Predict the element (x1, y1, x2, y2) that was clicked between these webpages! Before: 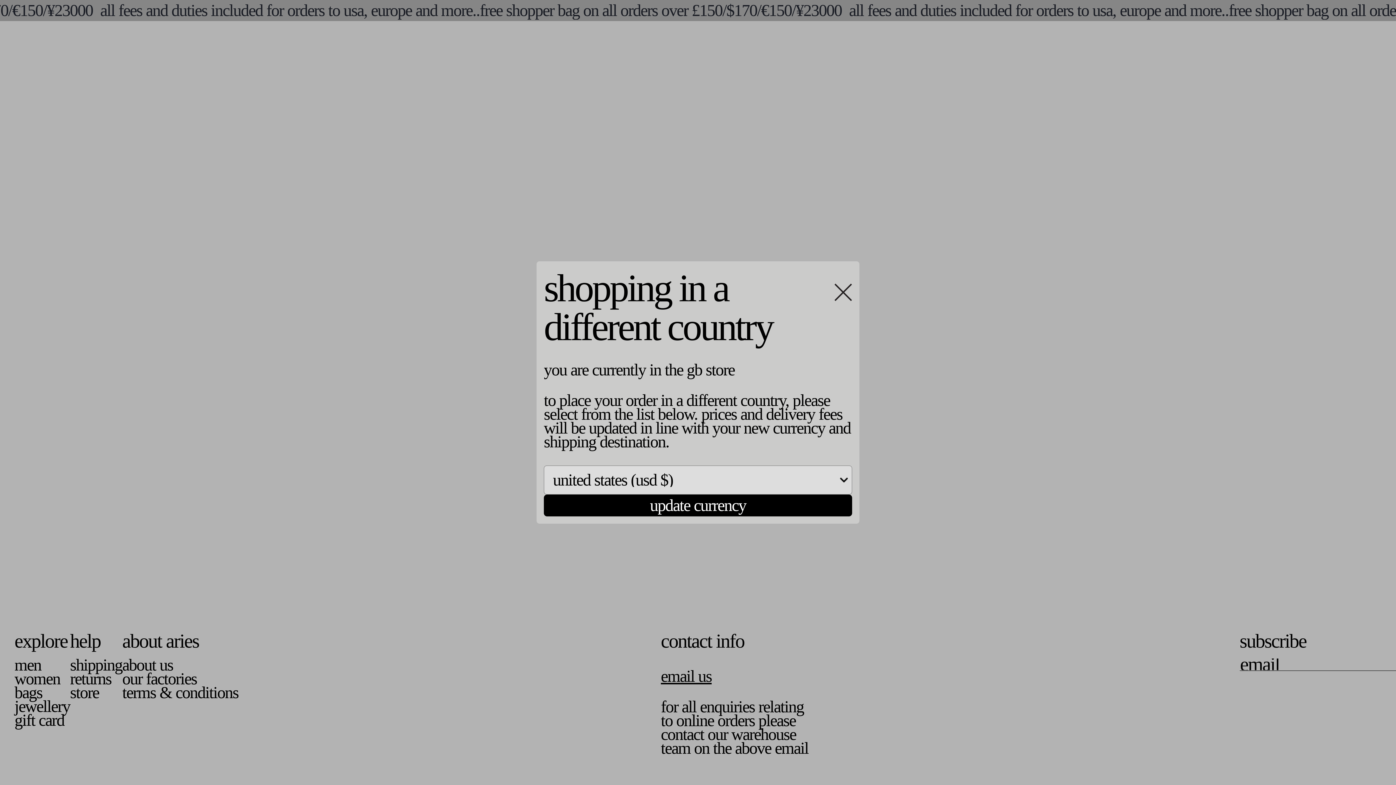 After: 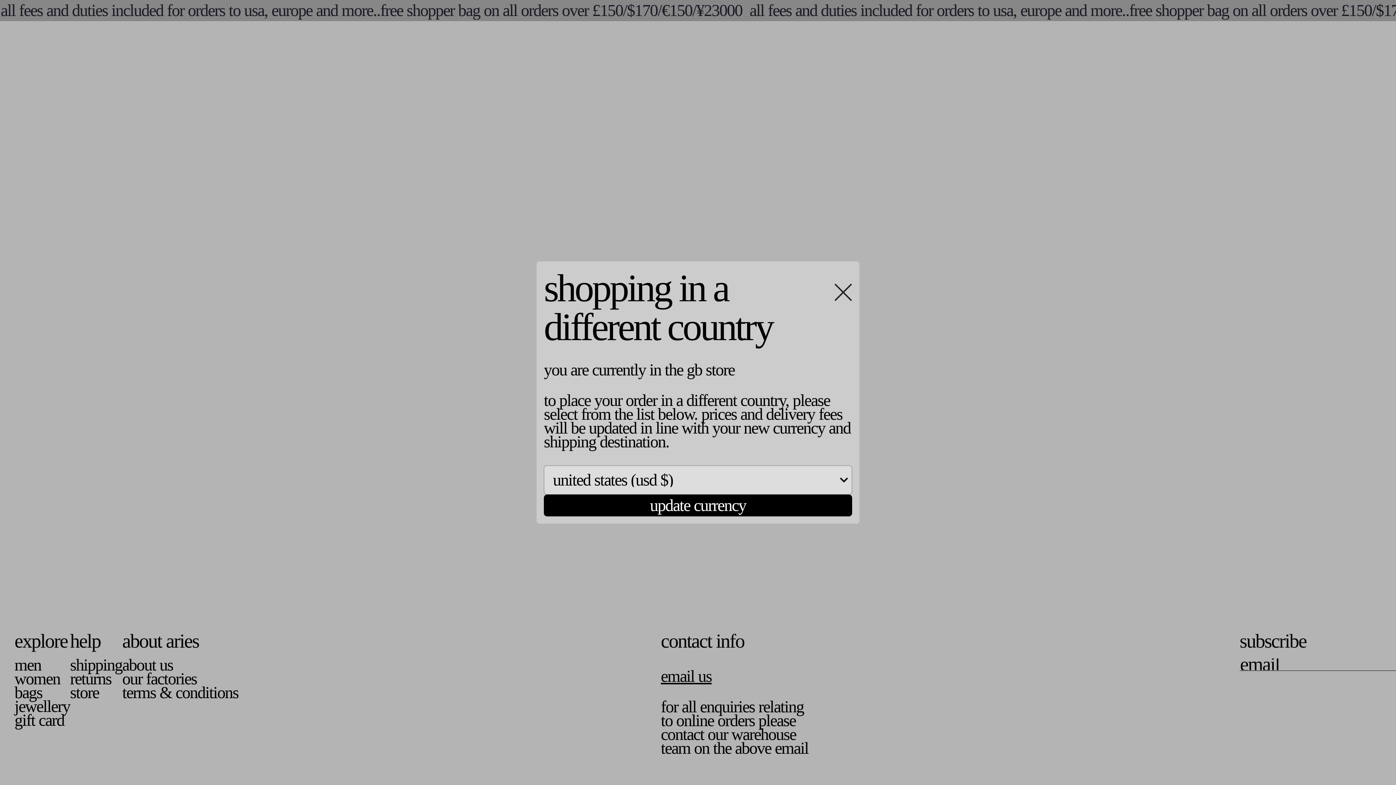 Action: label: update currency bbox: (544, 494, 852, 516)